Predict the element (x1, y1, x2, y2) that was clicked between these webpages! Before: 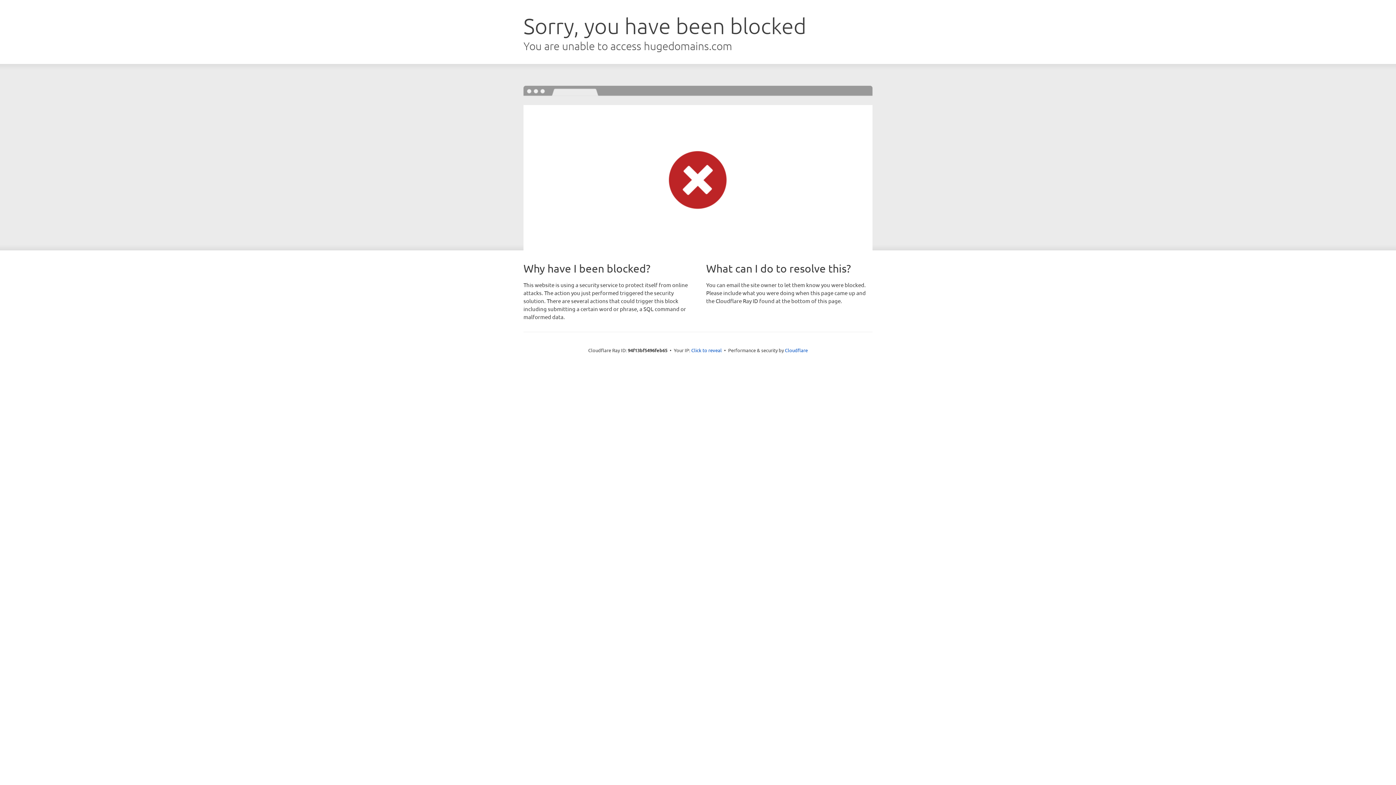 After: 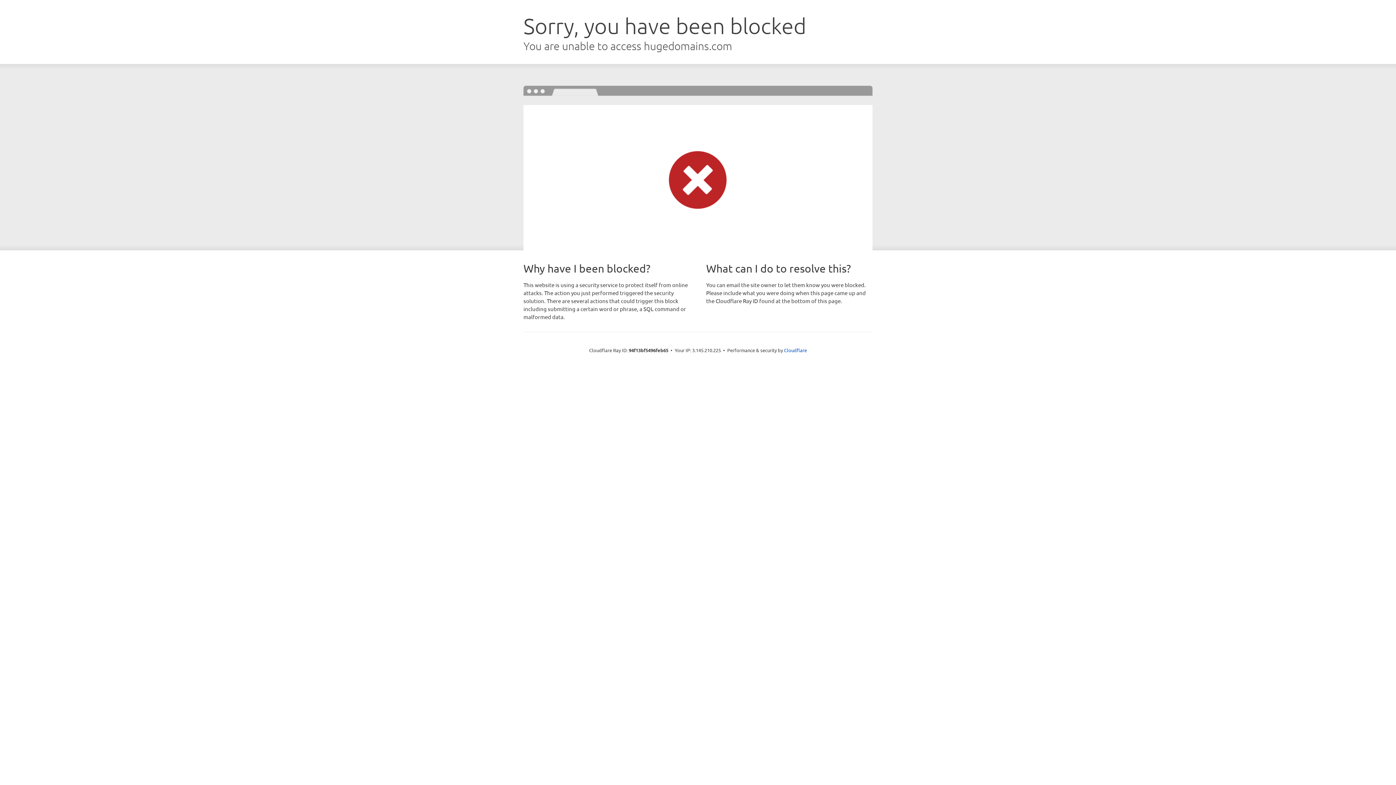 Action: label: Click to reveal bbox: (691, 346, 722, 353)